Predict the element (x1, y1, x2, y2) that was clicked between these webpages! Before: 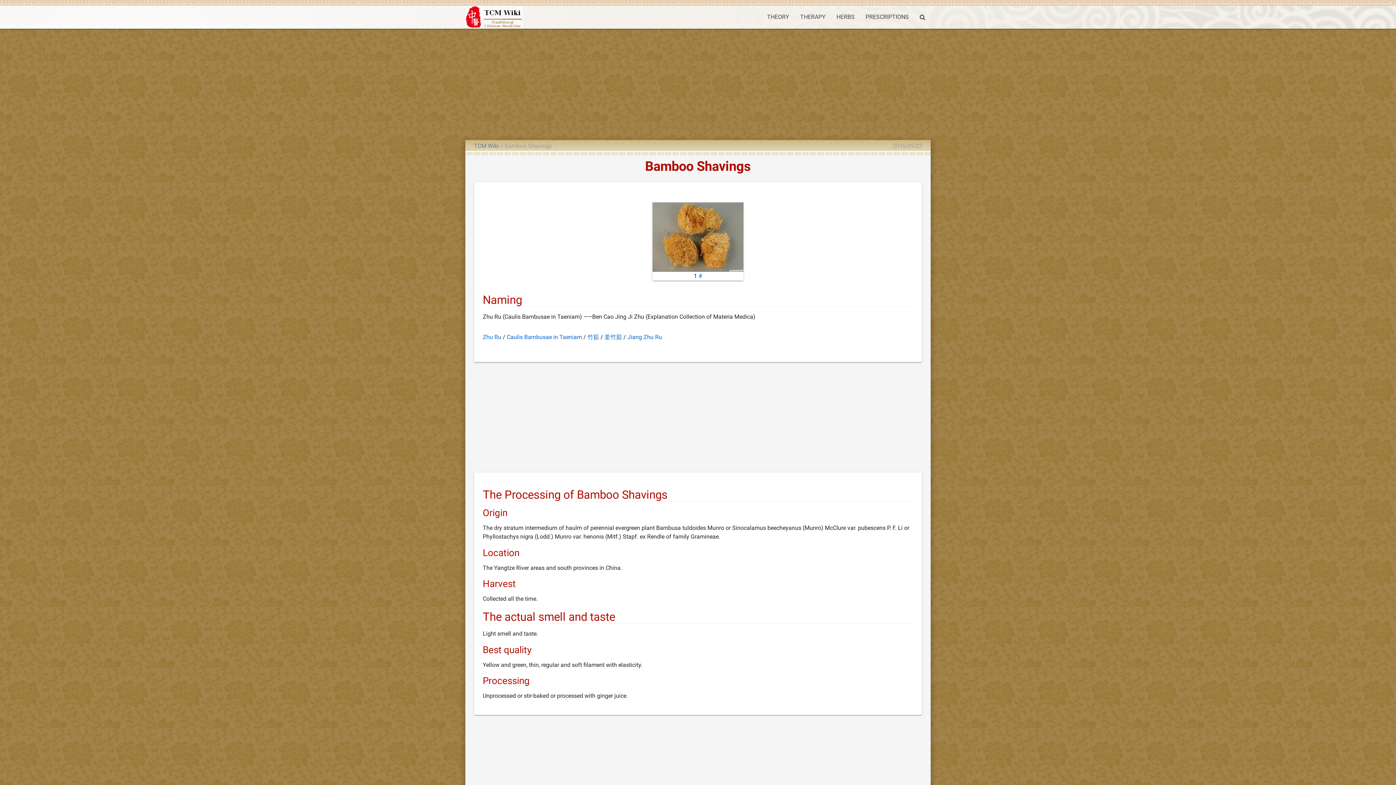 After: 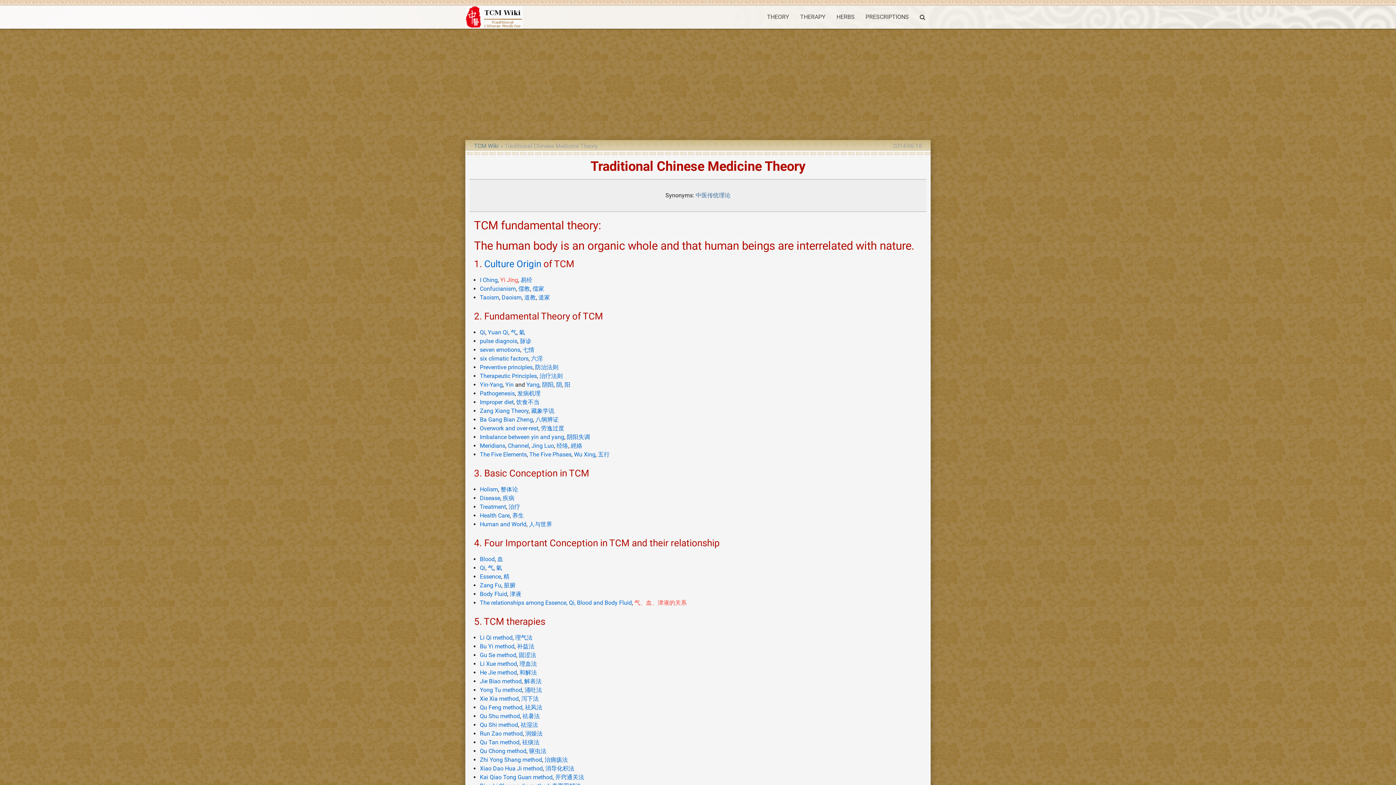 Action: label: THEORY bbox: (761, 5, 794, 28)